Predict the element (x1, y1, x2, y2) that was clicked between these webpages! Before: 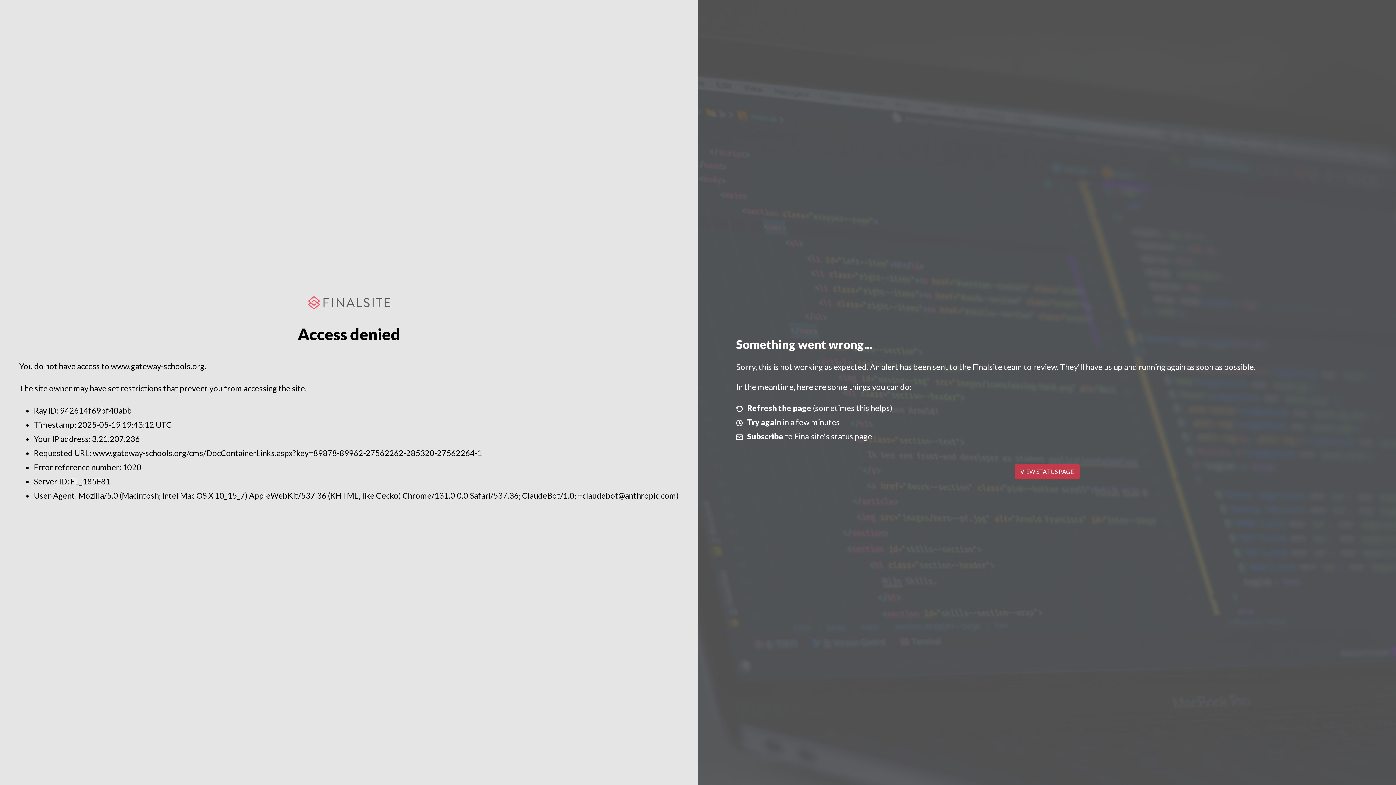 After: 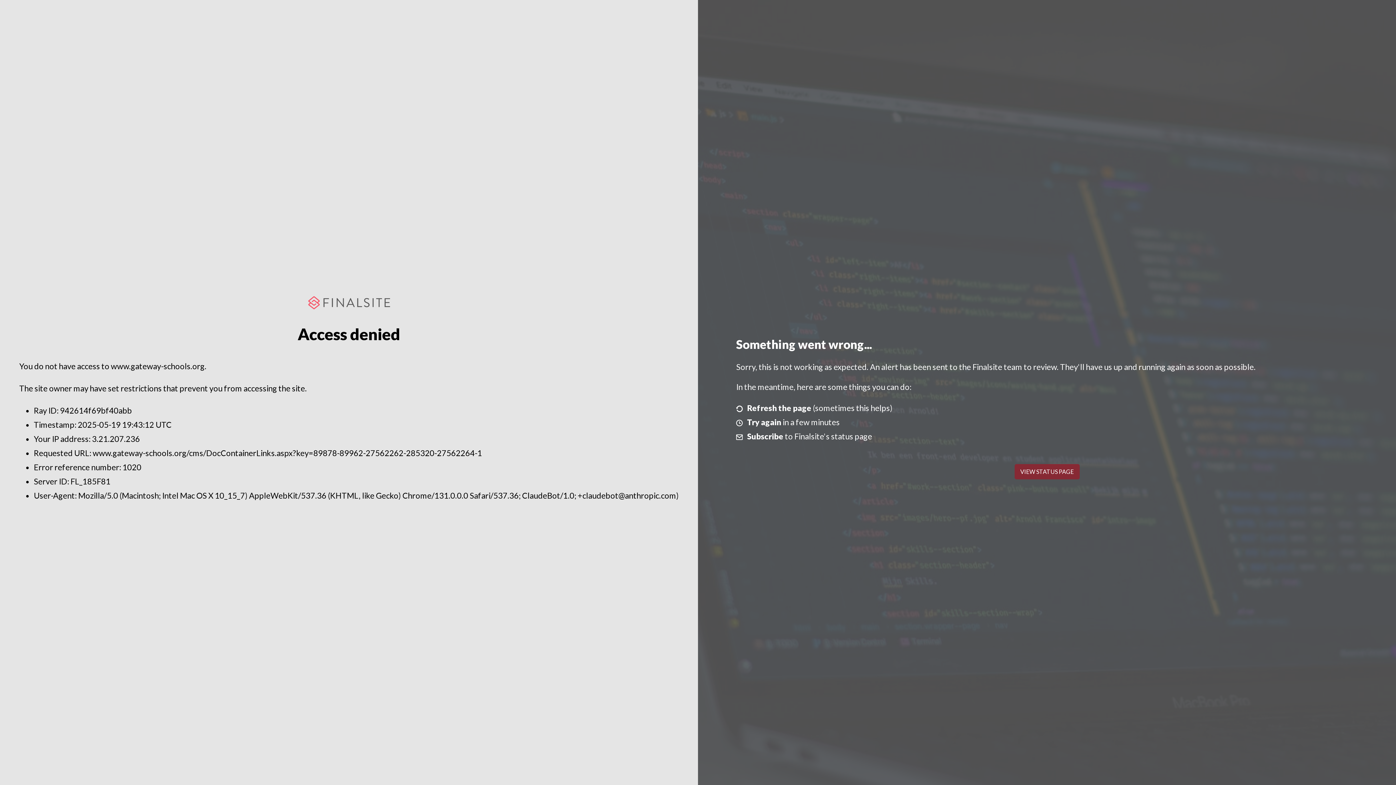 Action: label: VIEW STATUS PAGE bbox: (1014, 464, 1079, 479)